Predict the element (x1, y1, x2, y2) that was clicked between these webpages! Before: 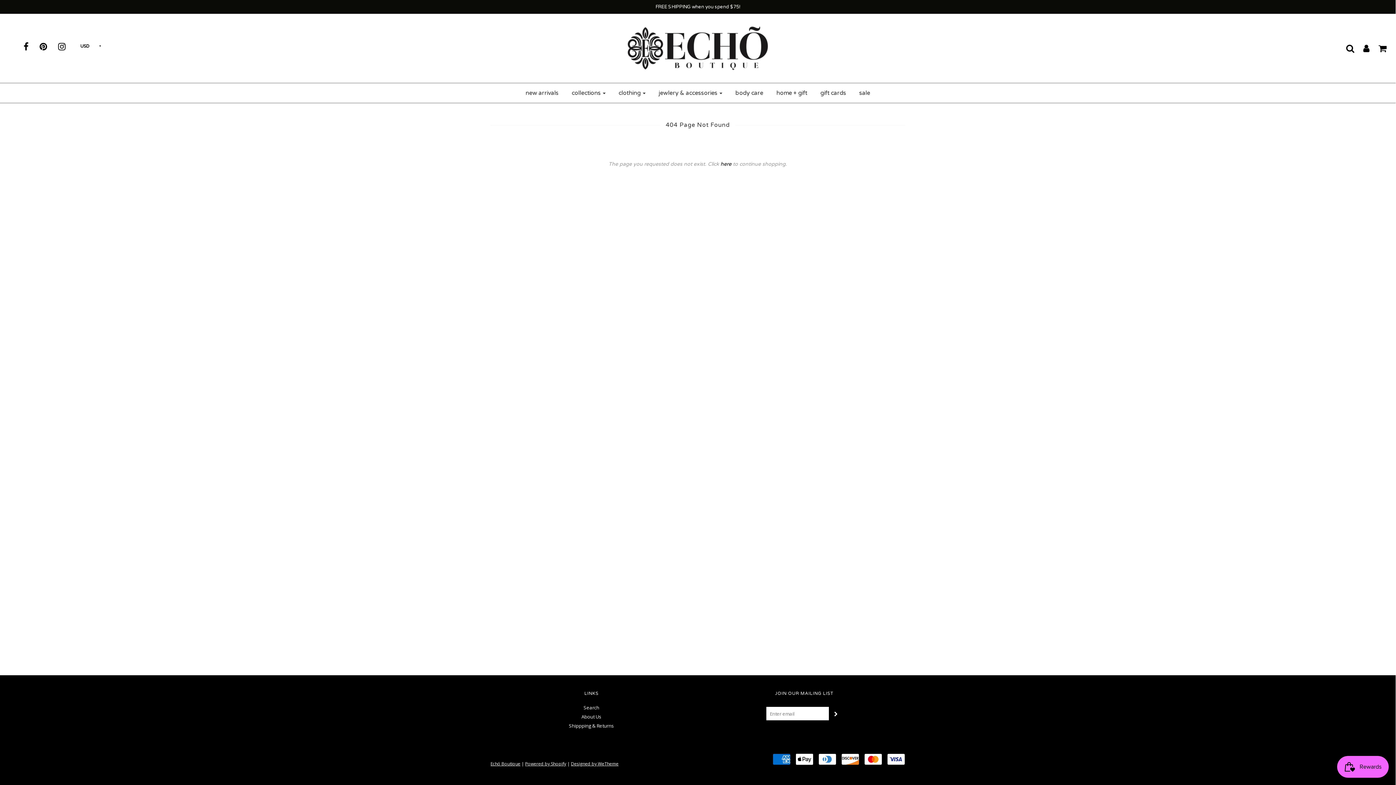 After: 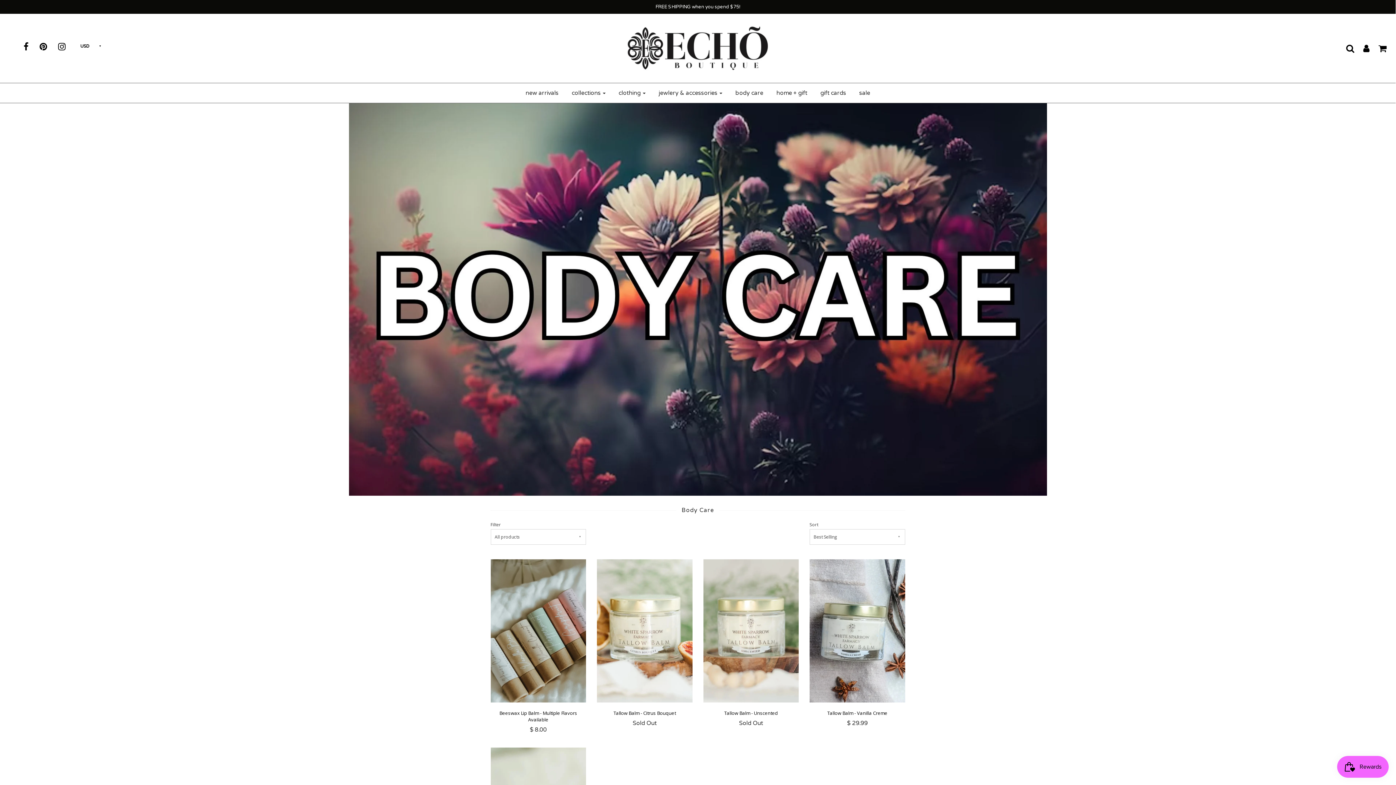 Action: bbox: (730, 86, 768, 99) label: body care